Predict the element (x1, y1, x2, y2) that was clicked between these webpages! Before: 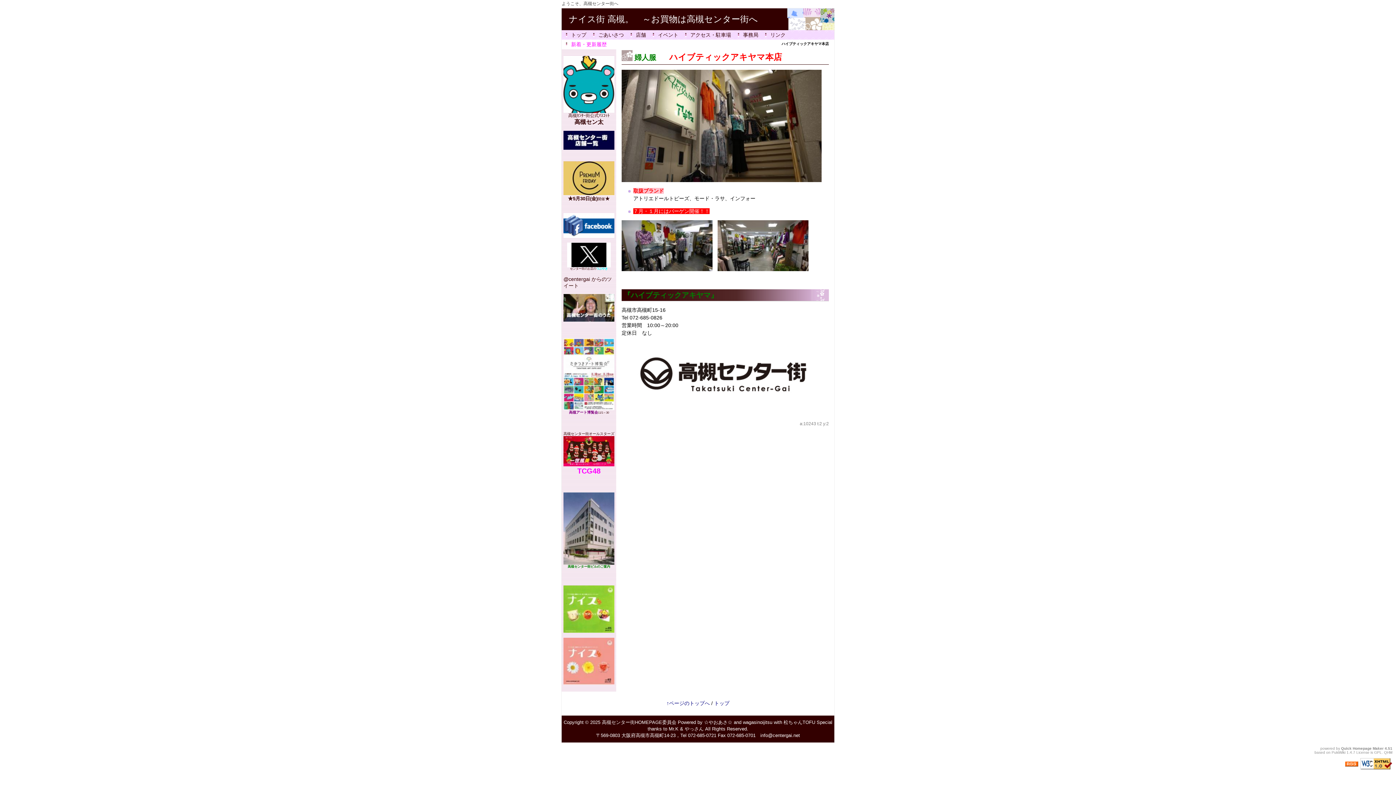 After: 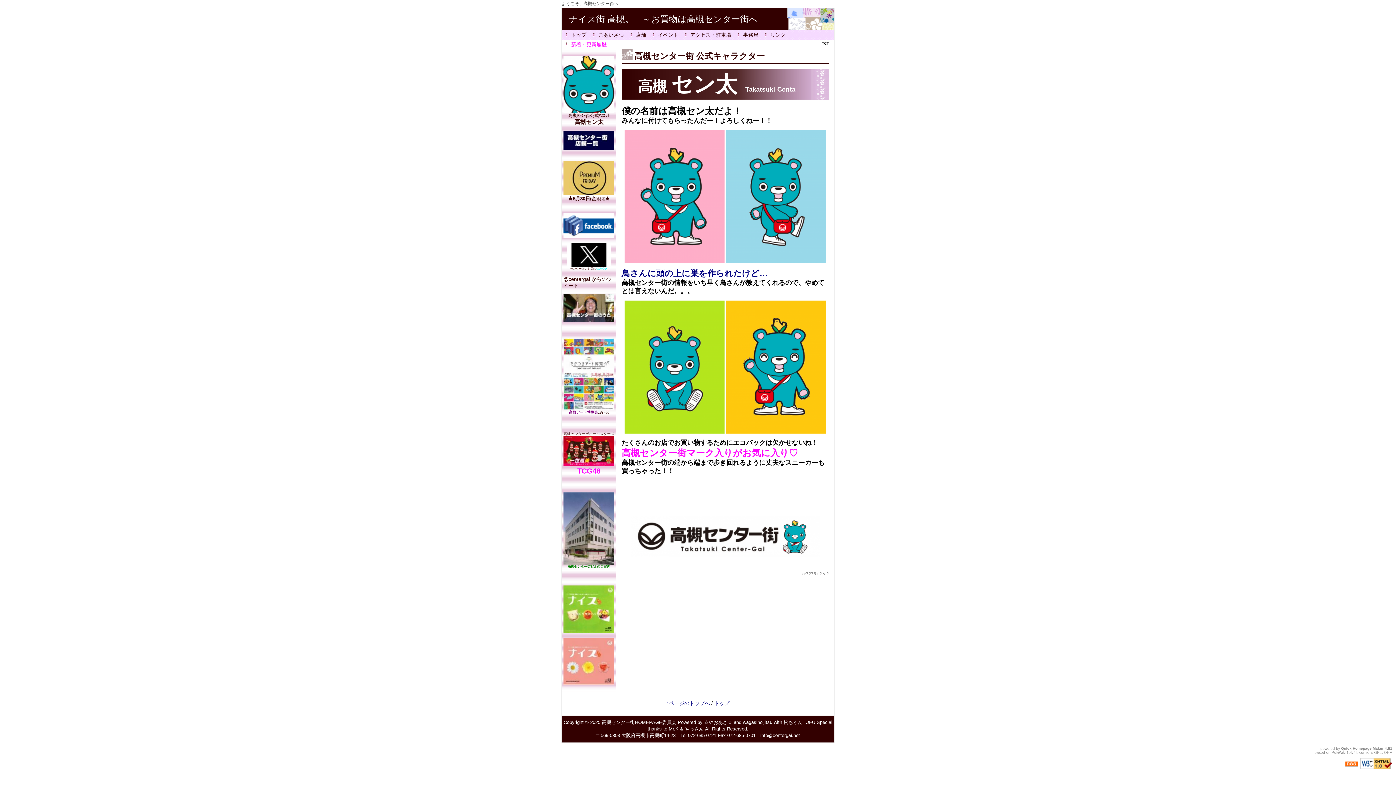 Action: bbox: (563, 81, 614, 86)